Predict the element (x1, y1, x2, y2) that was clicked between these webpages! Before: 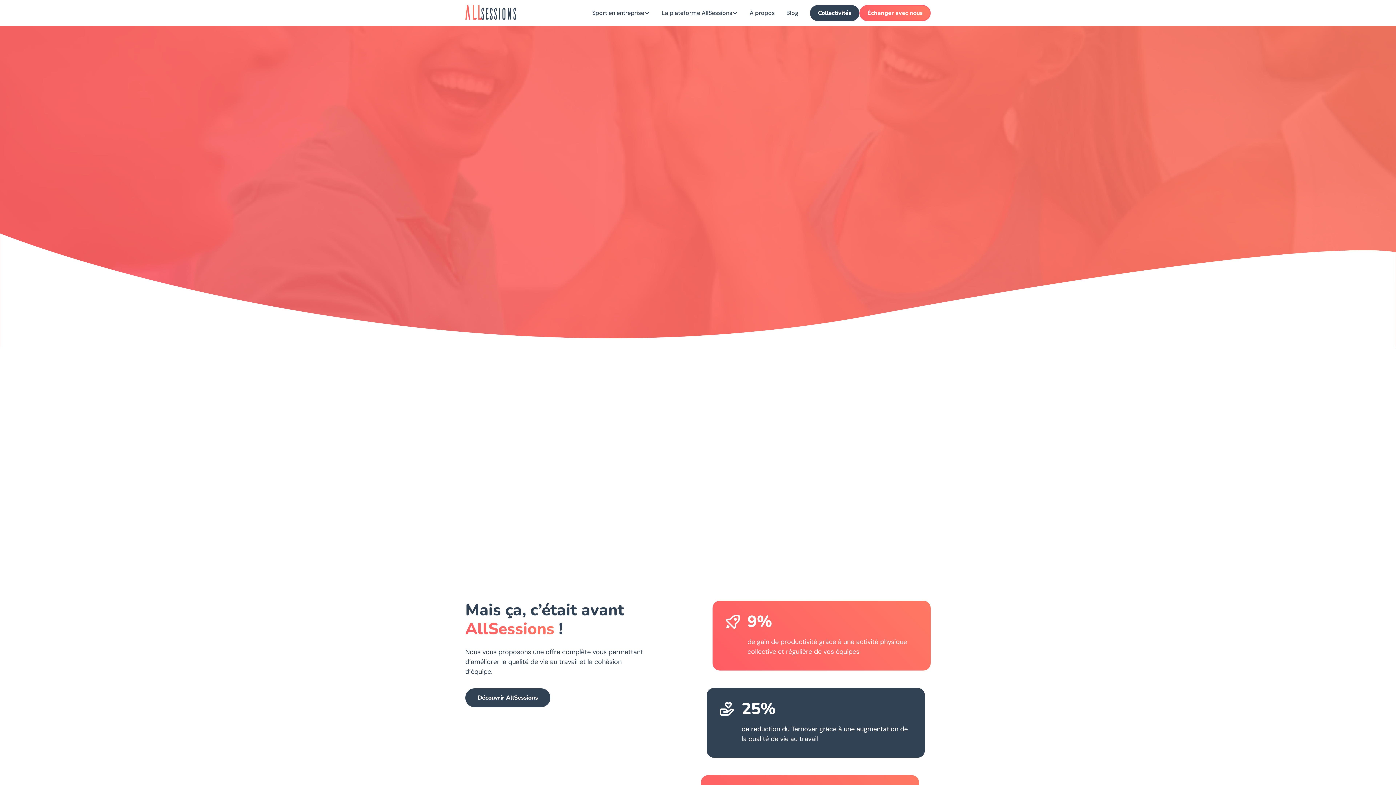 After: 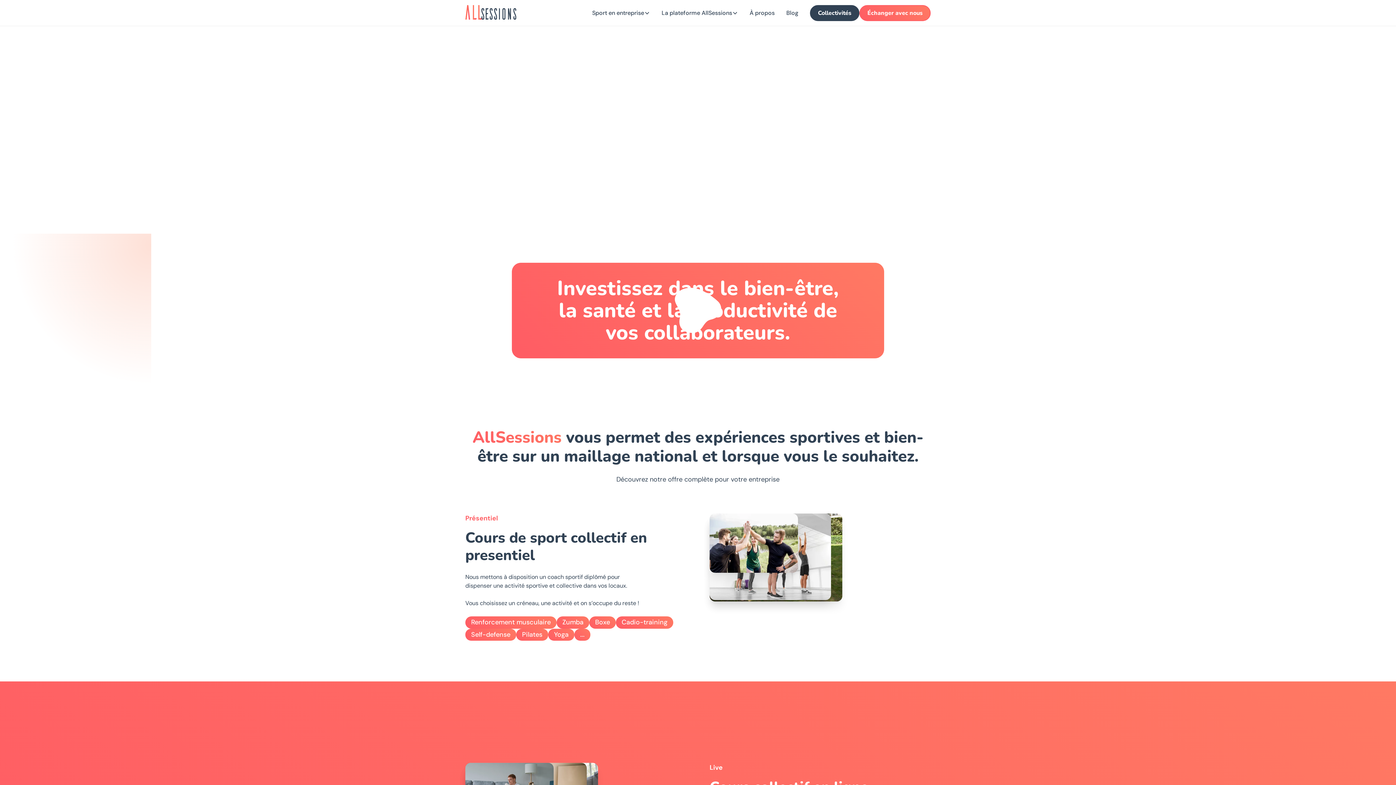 Action: label: Sport en entreprise bbox: (592, 8, 644, 17)